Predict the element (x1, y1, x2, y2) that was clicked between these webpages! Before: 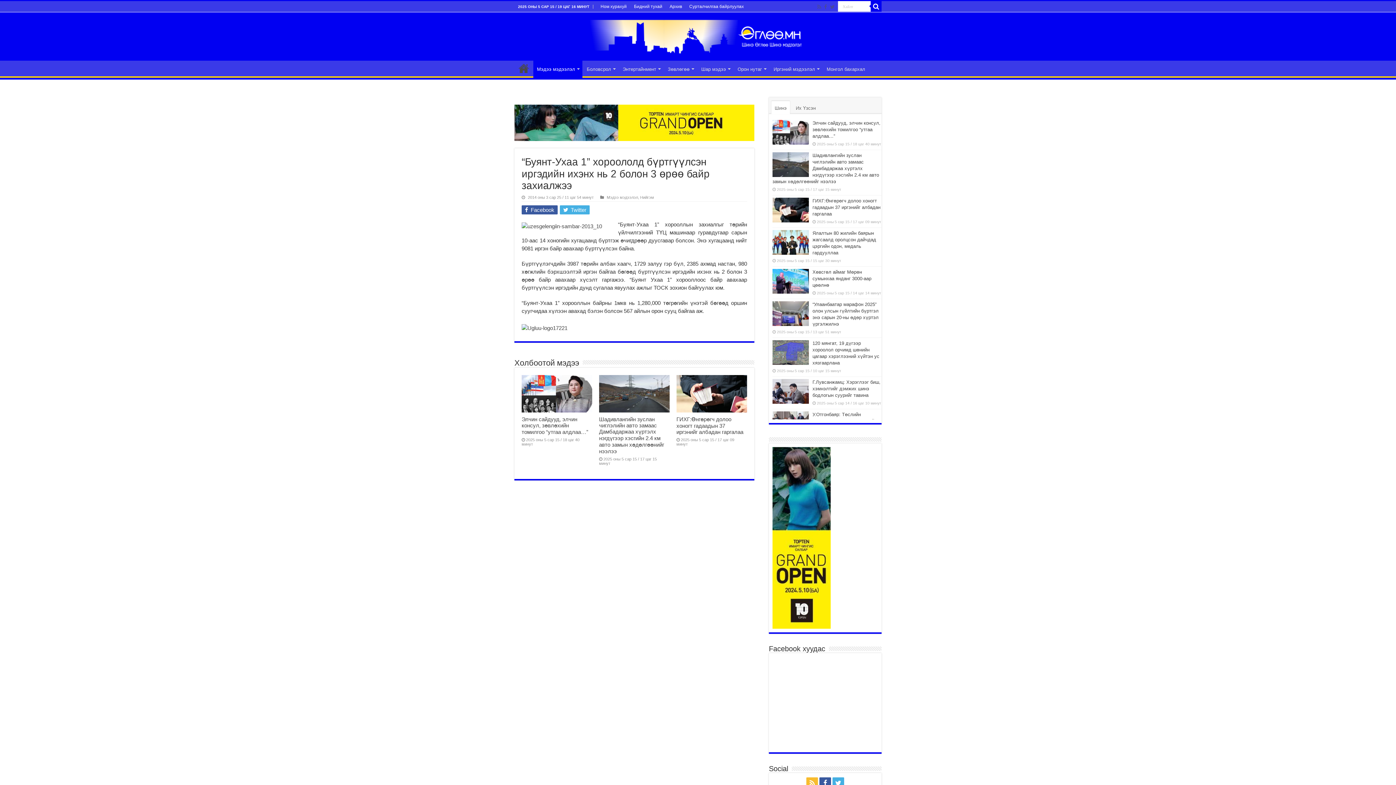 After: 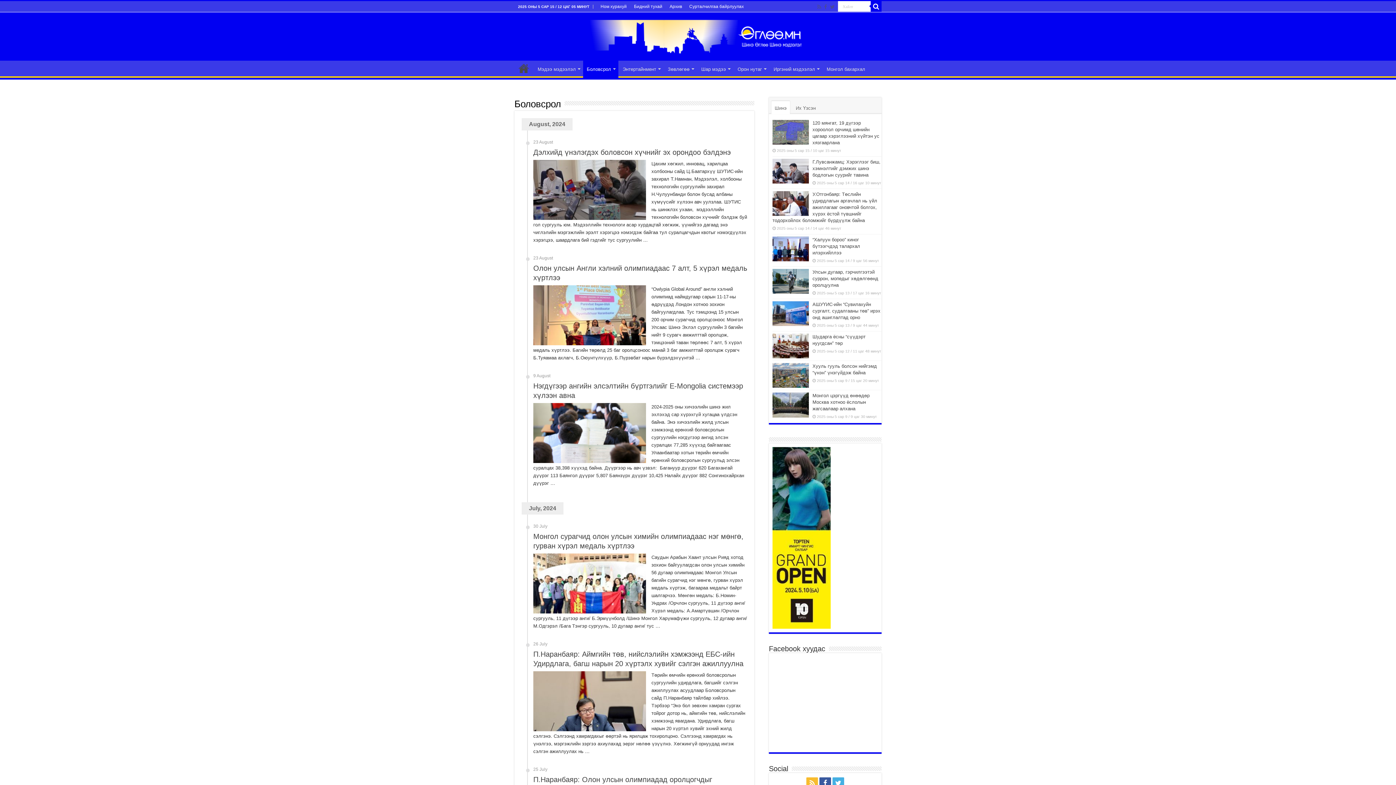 Action: bbox: (582, 60, 618, 76) label: Боловсрол